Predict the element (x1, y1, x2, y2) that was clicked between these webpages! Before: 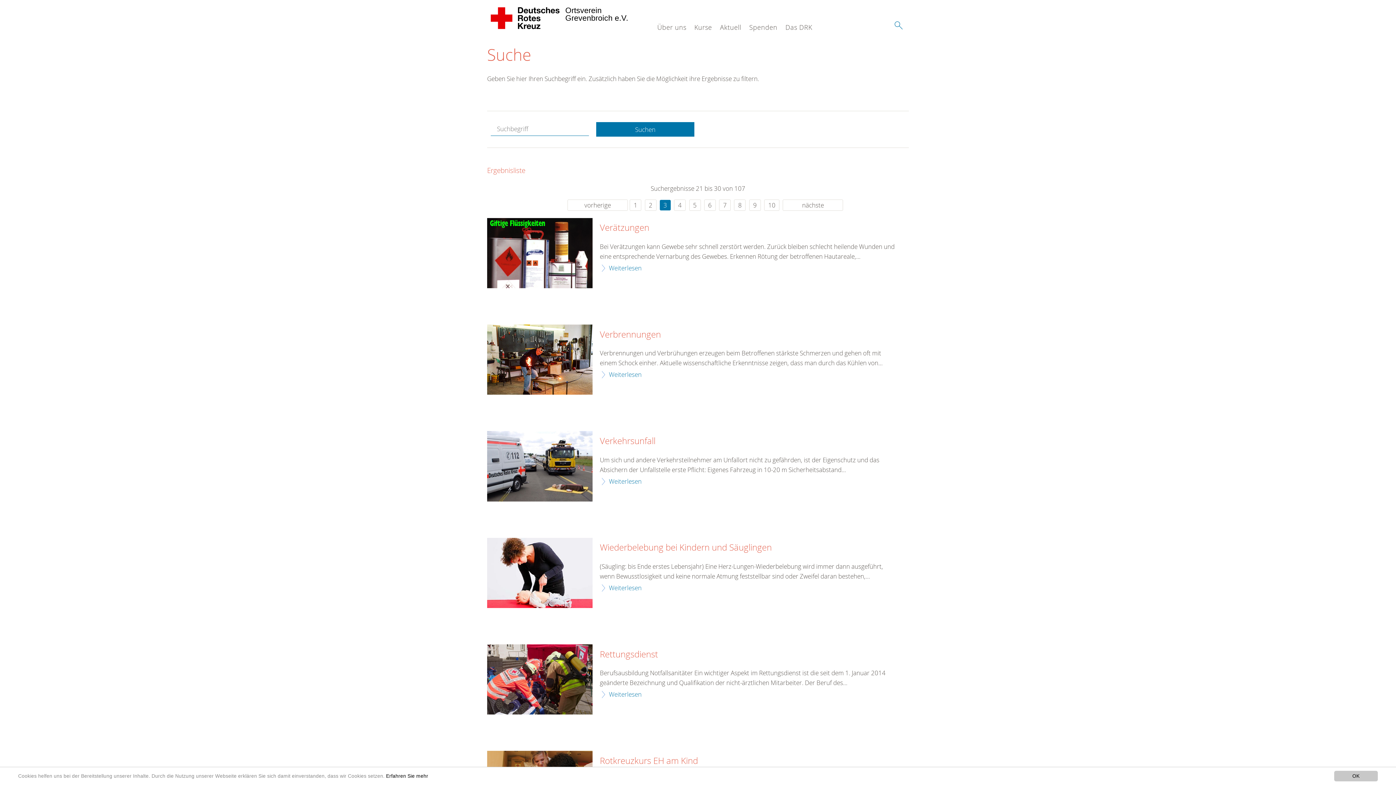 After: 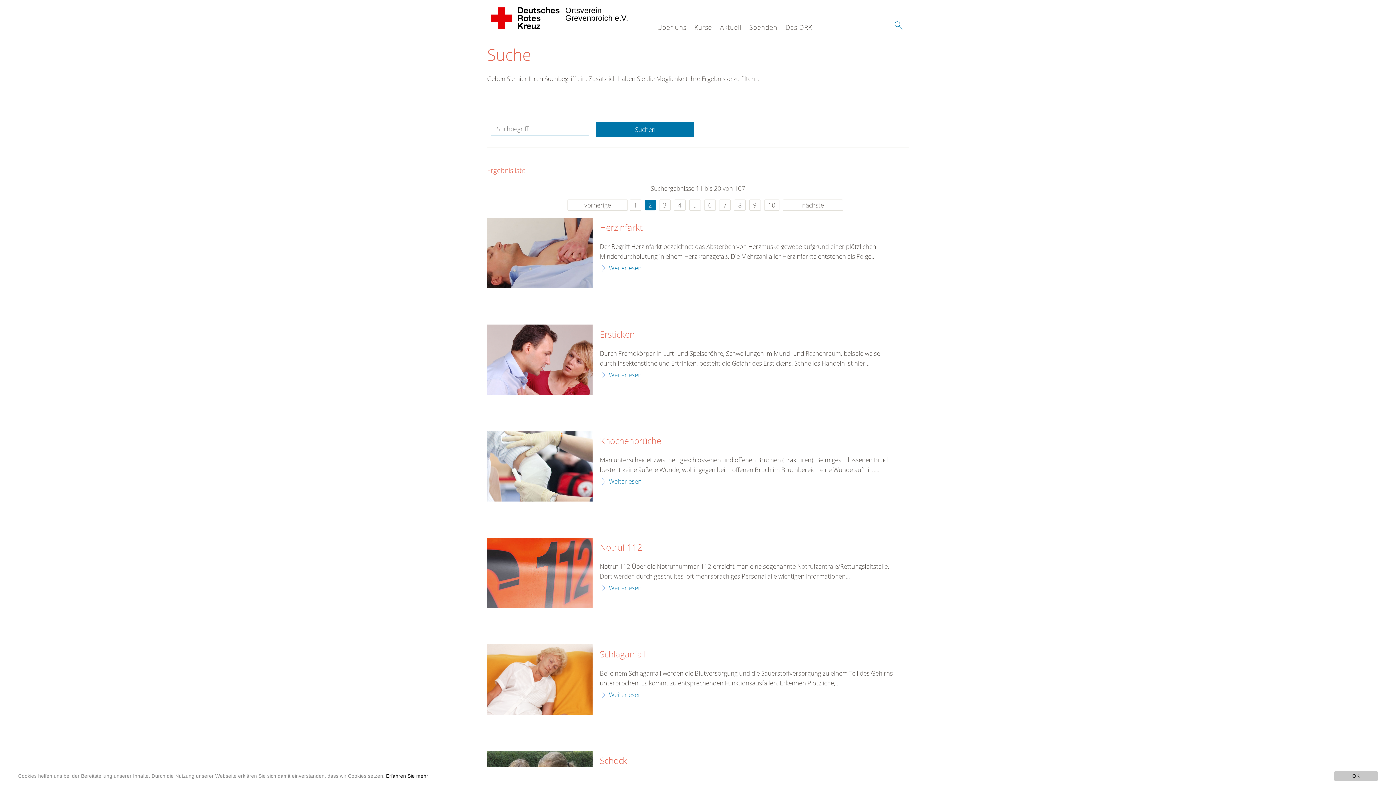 Action: bbox: (567, 199, 627, 210) label: vorherige